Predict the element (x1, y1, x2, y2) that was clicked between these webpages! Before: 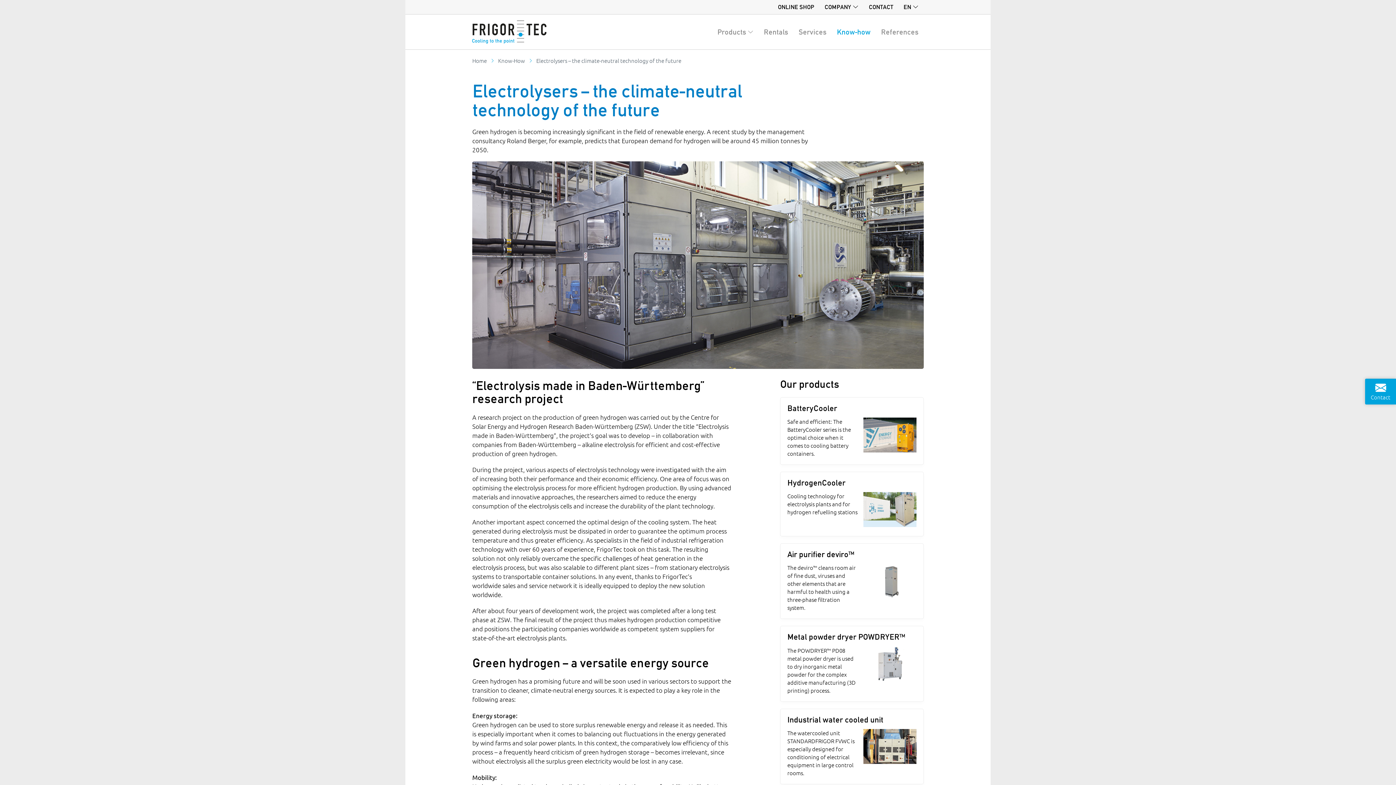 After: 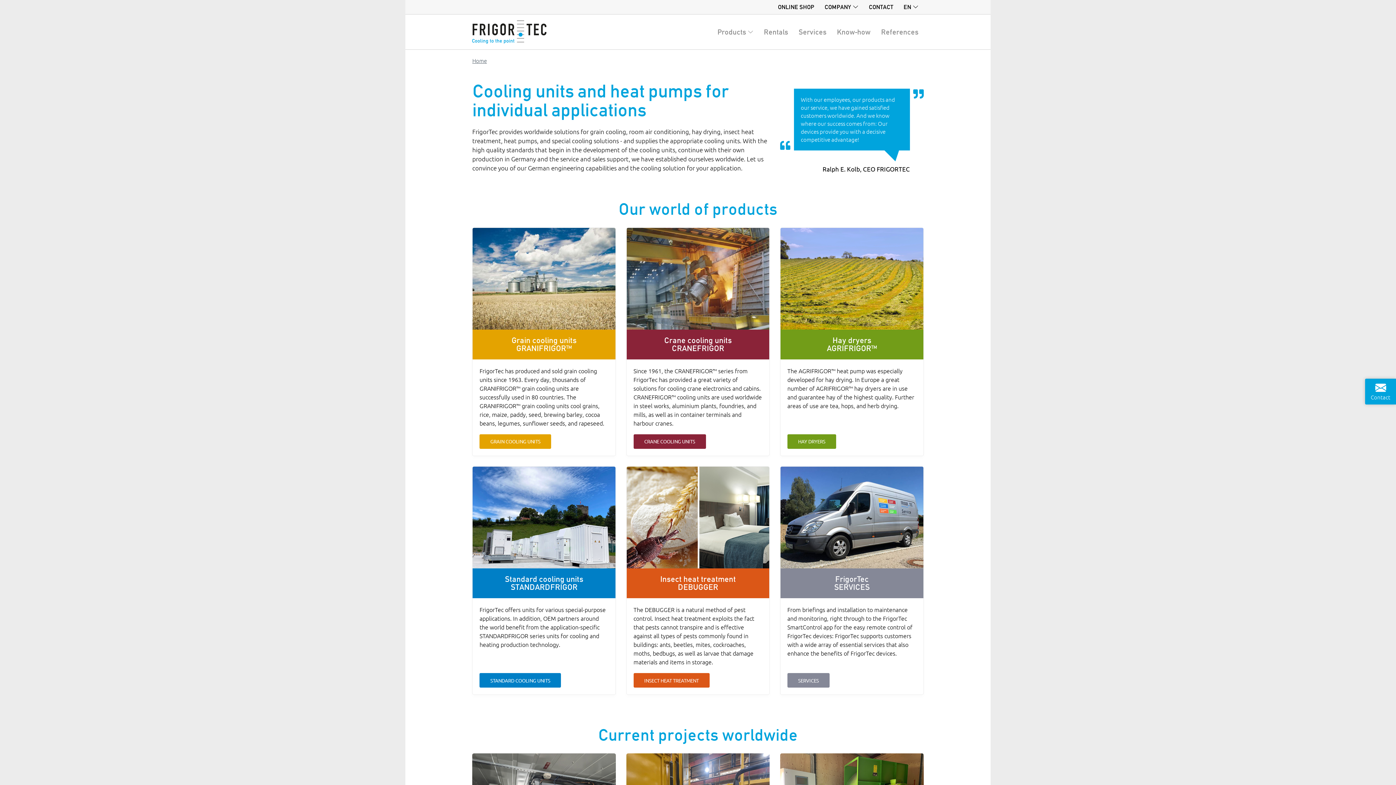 Action: label: Go to homepage bbox: (472, 56, 487, 64)